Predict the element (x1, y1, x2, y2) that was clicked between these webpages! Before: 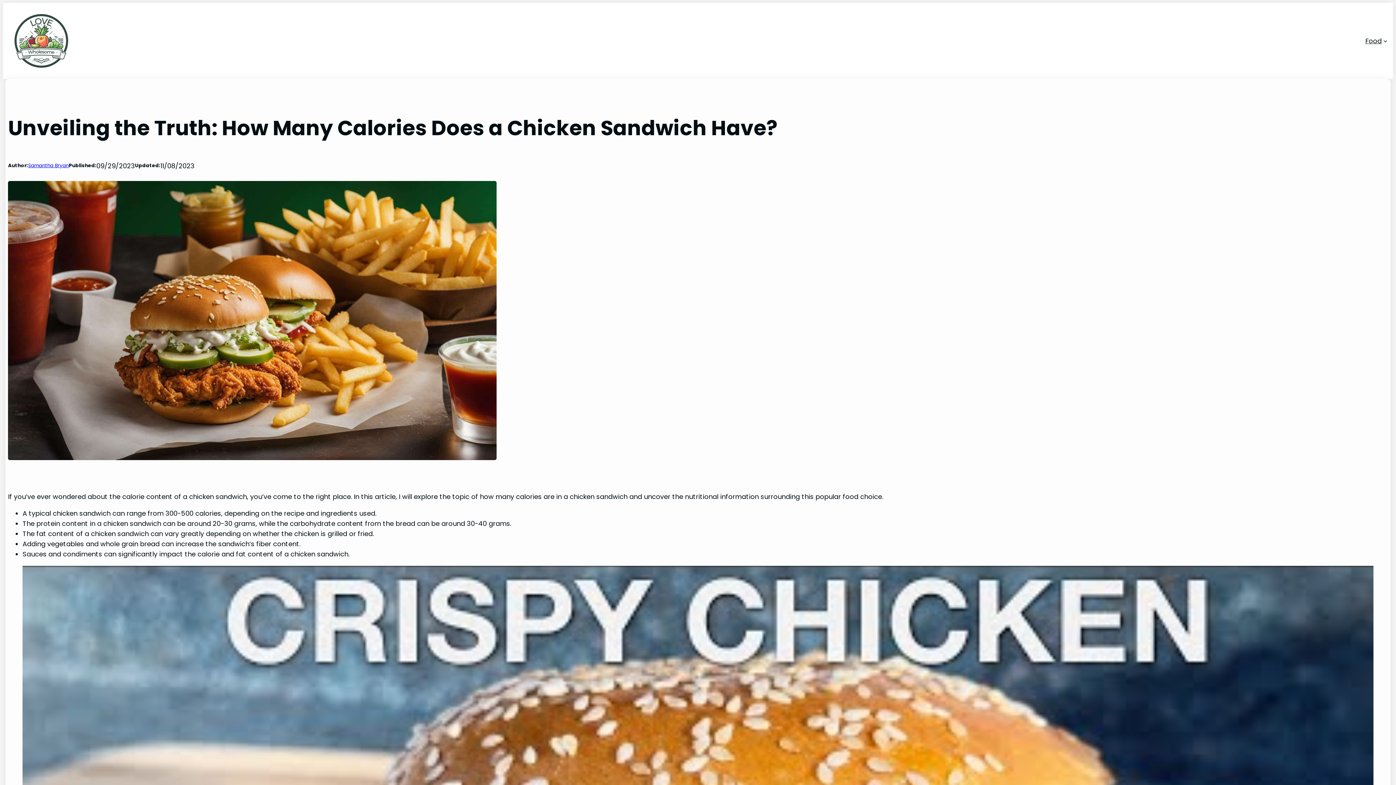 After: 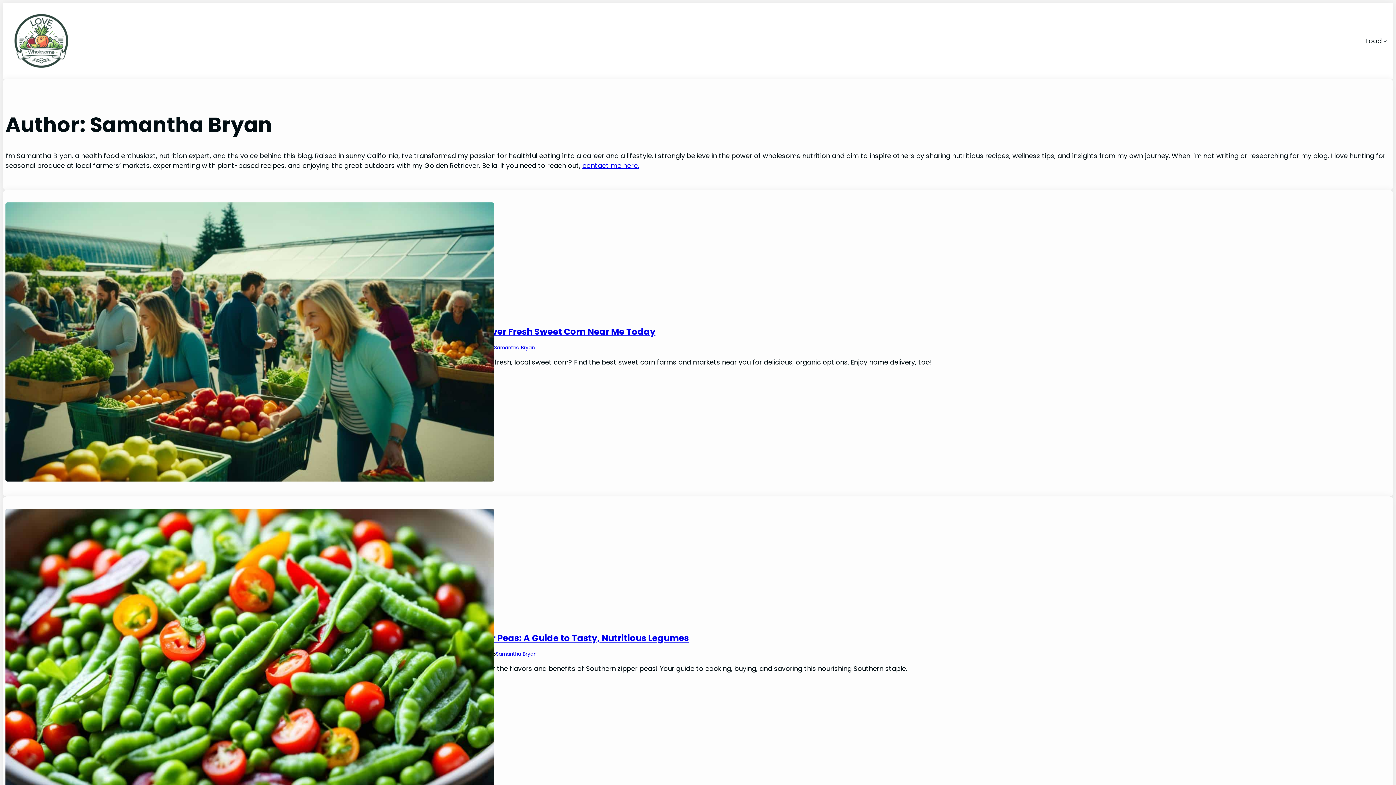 Action: label: Samantha Bryan bbox: (28, 162, 68, 169)